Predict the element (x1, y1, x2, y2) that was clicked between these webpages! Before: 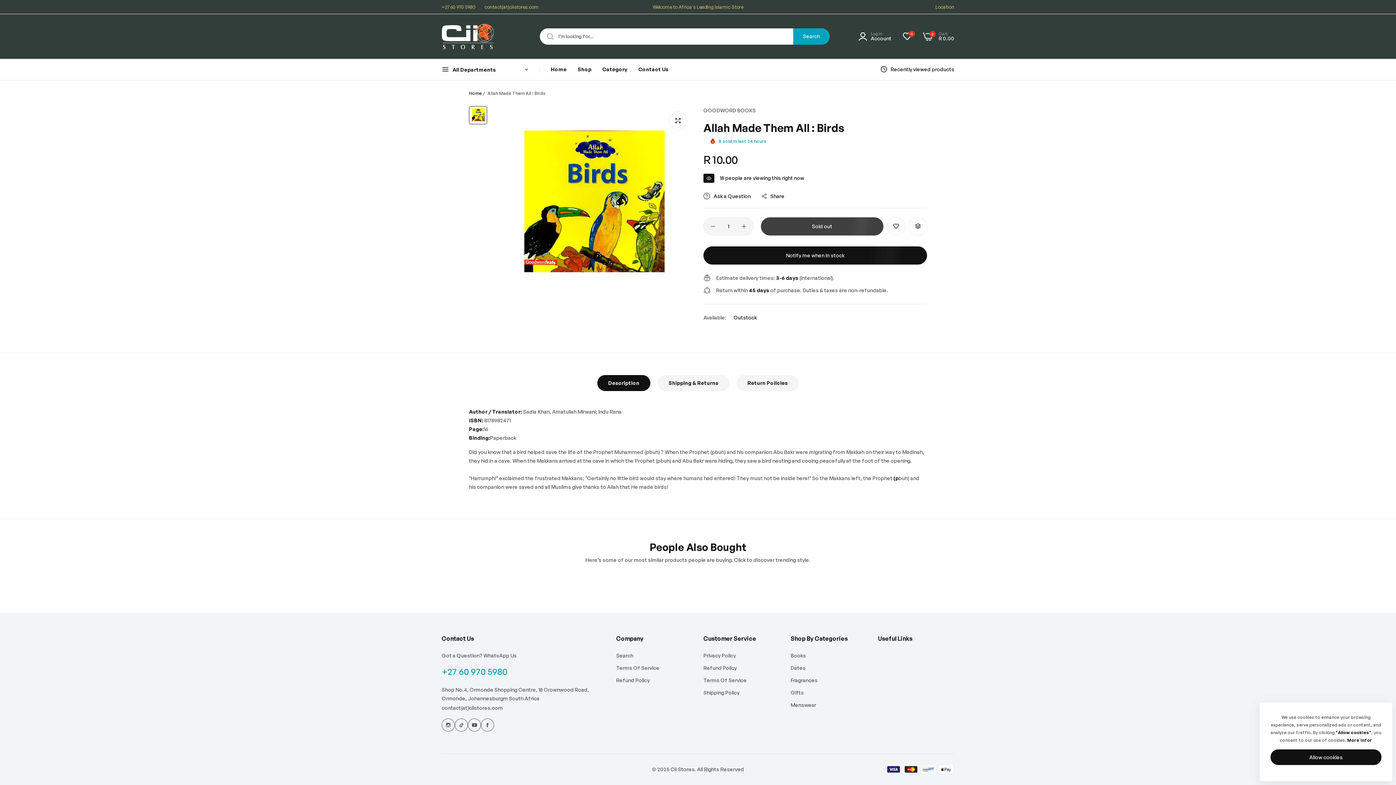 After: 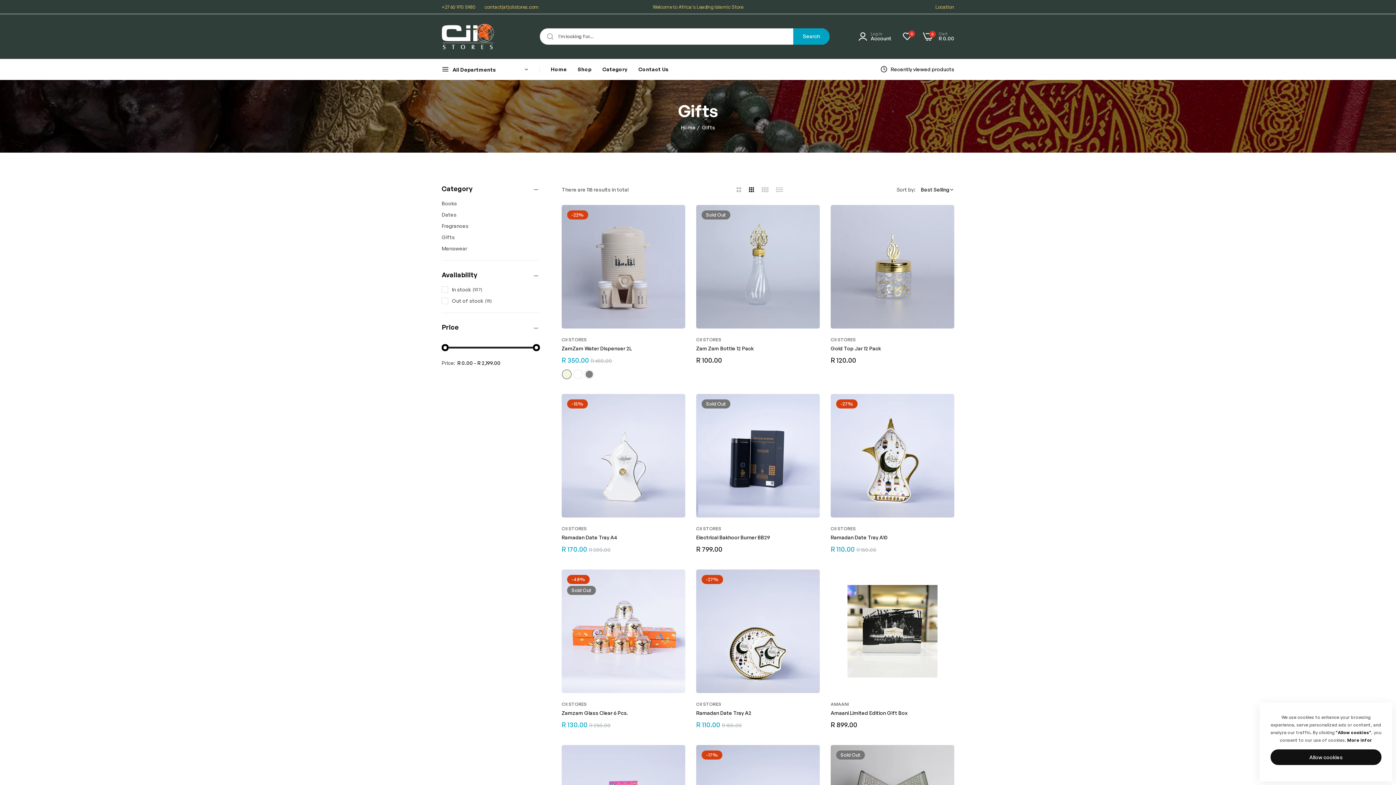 Action: label: Gifts bbox: (790, 689, 804, 696)